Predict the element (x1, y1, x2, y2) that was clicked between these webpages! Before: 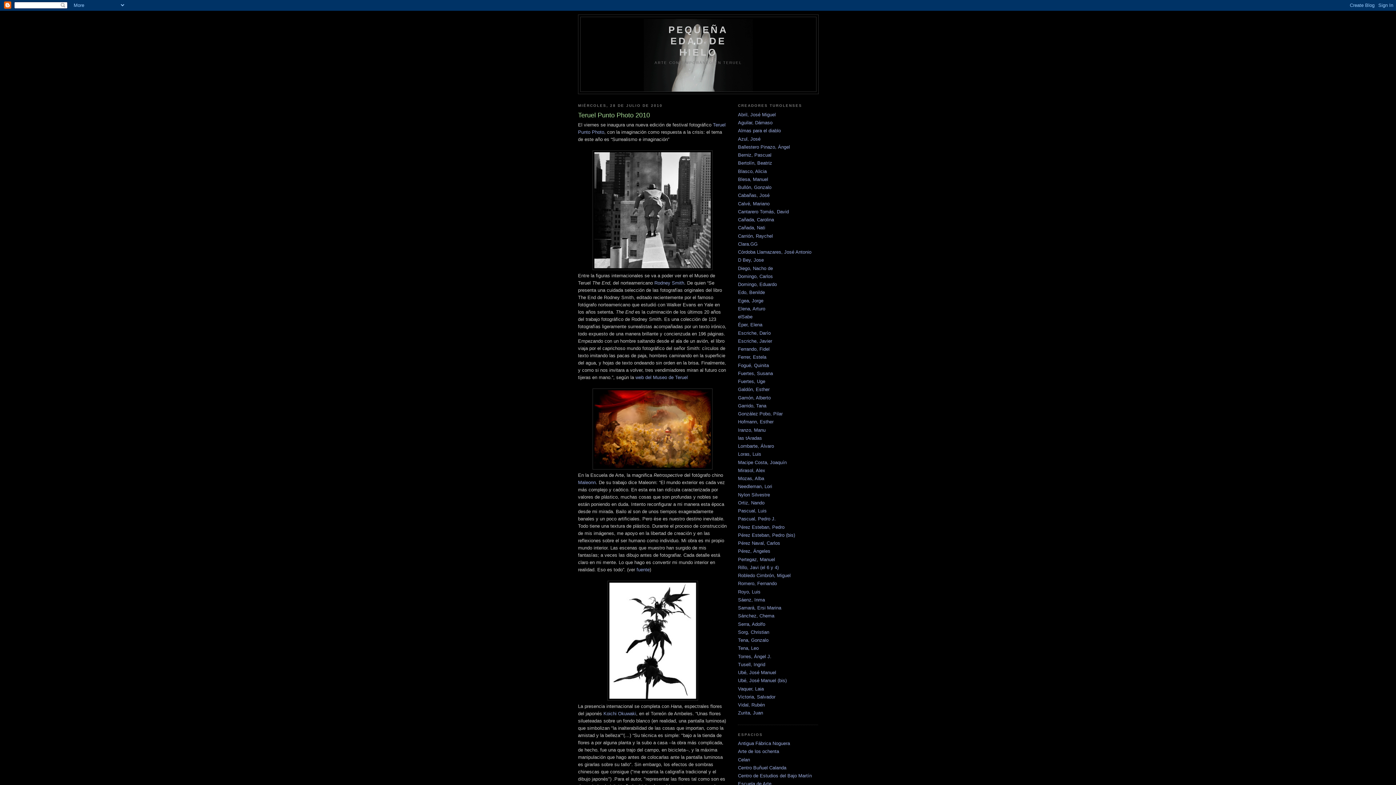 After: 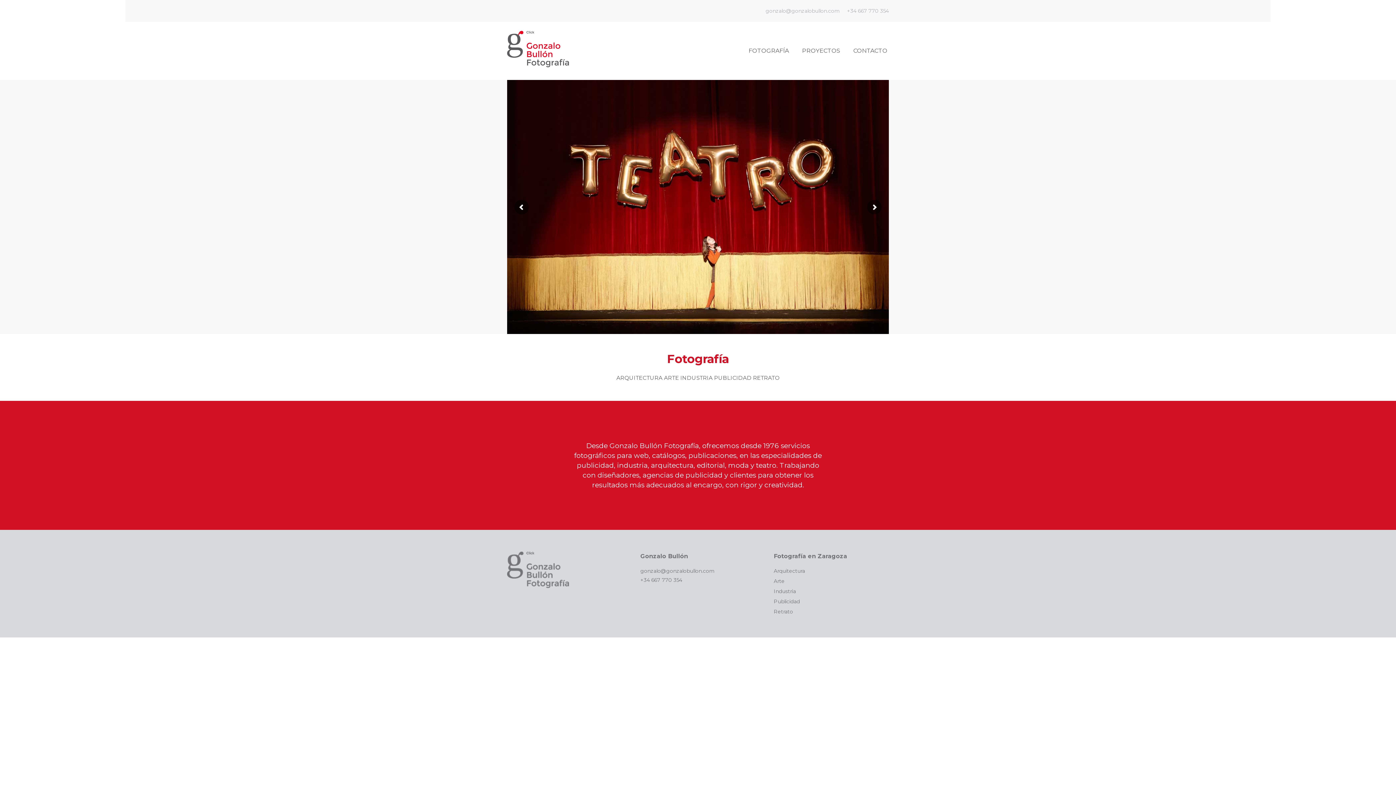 Action: label: Bullón, Gonzalo bbox: (738, 184, 771, 190)